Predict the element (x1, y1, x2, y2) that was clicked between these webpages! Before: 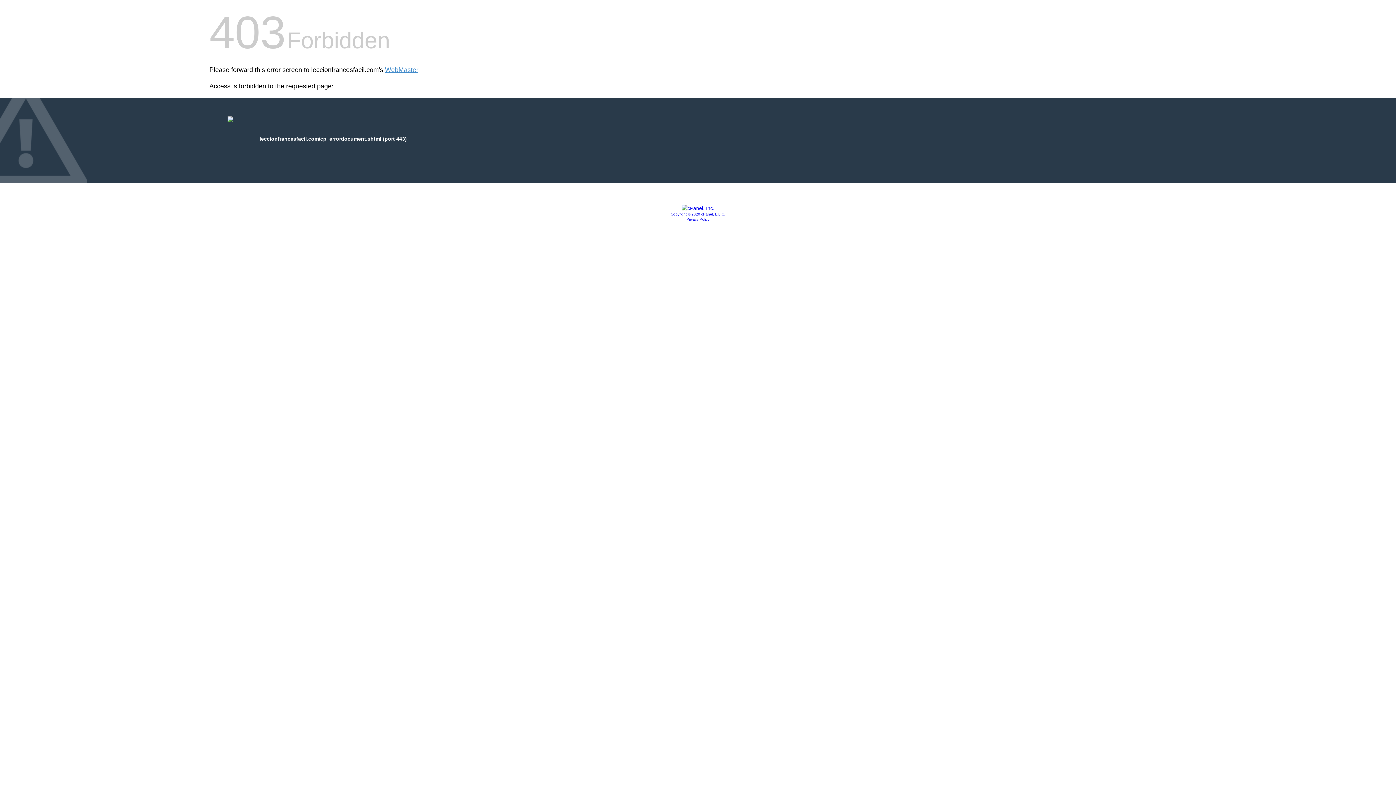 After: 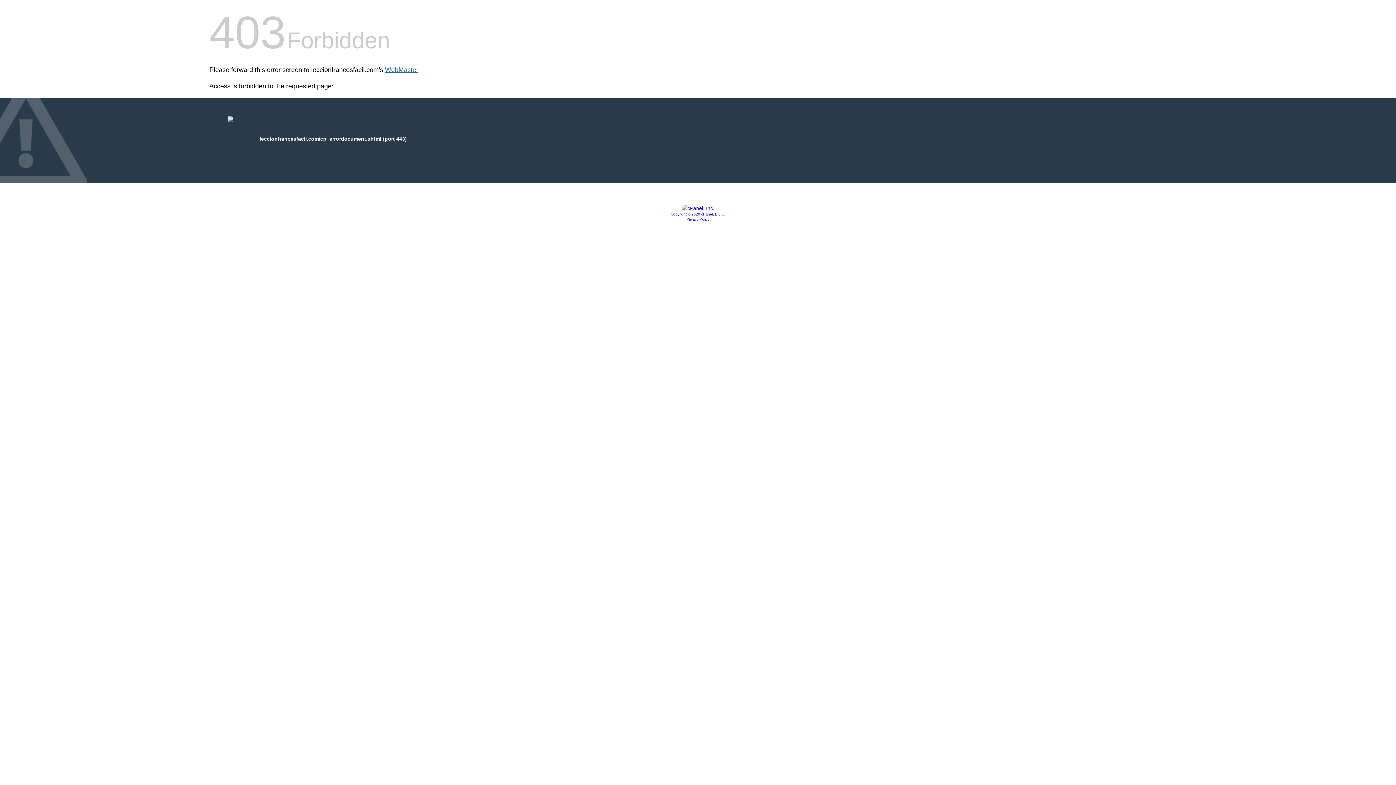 Action: label: WebMaster bbox: (385, 66, 418, 73)